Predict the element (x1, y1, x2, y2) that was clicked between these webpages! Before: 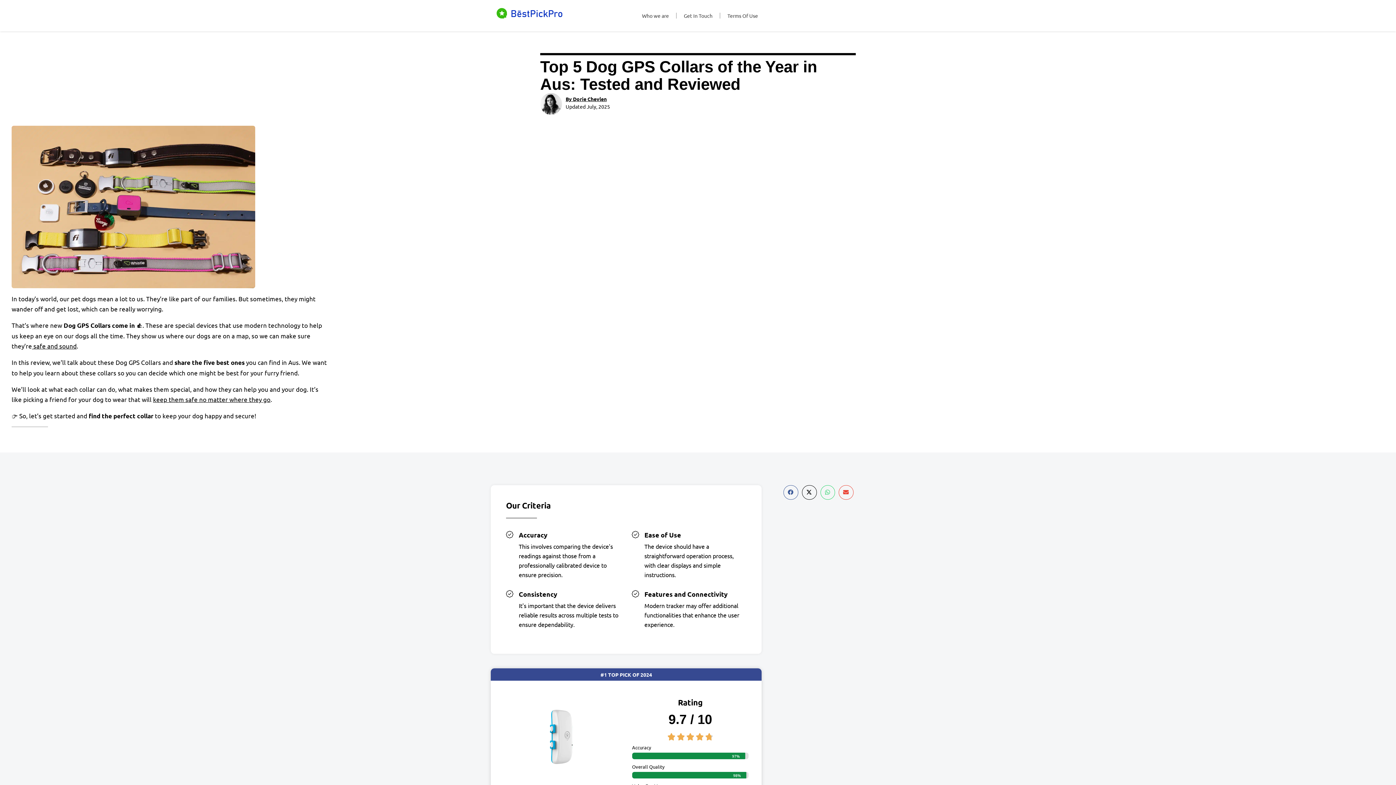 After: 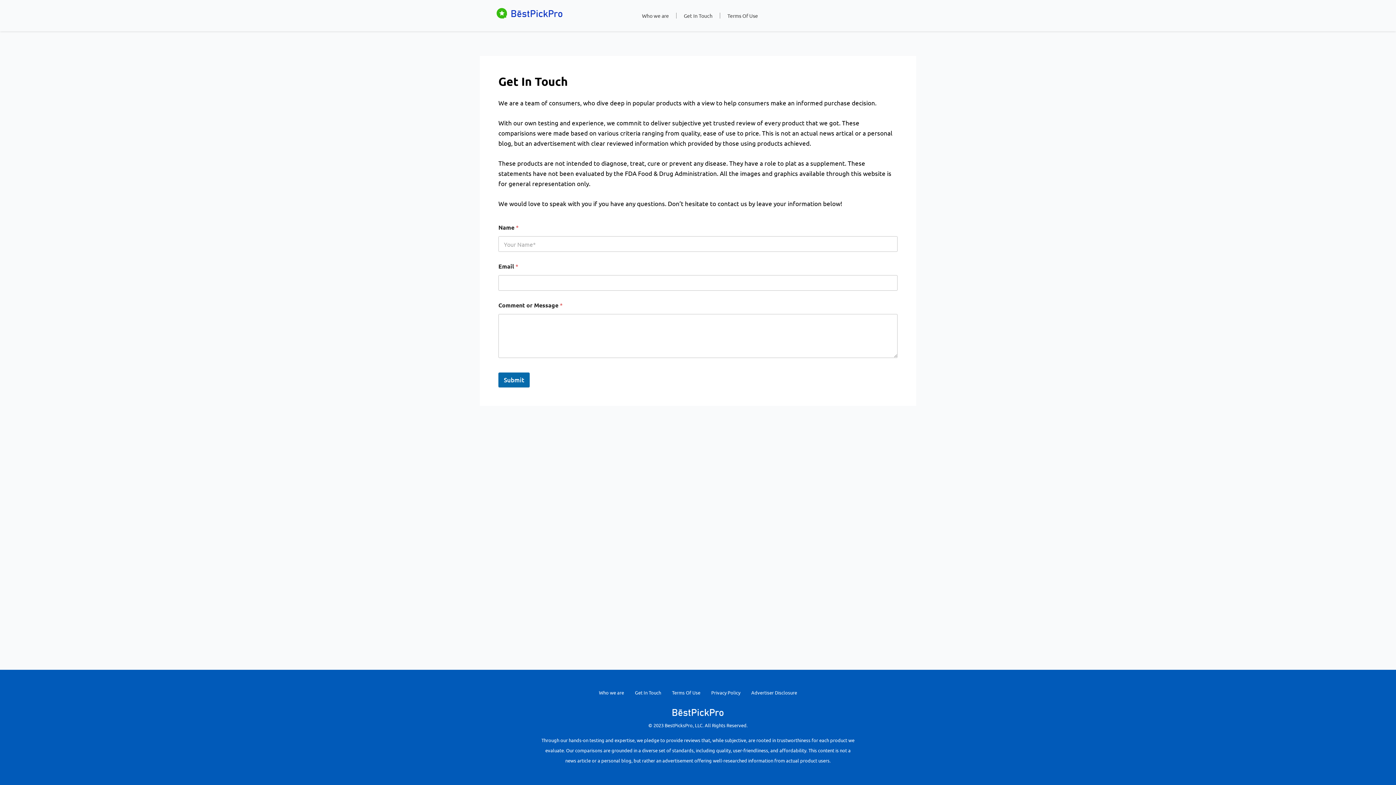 Action: label: Get In Touch bbox: (676, 7, 719, 24)